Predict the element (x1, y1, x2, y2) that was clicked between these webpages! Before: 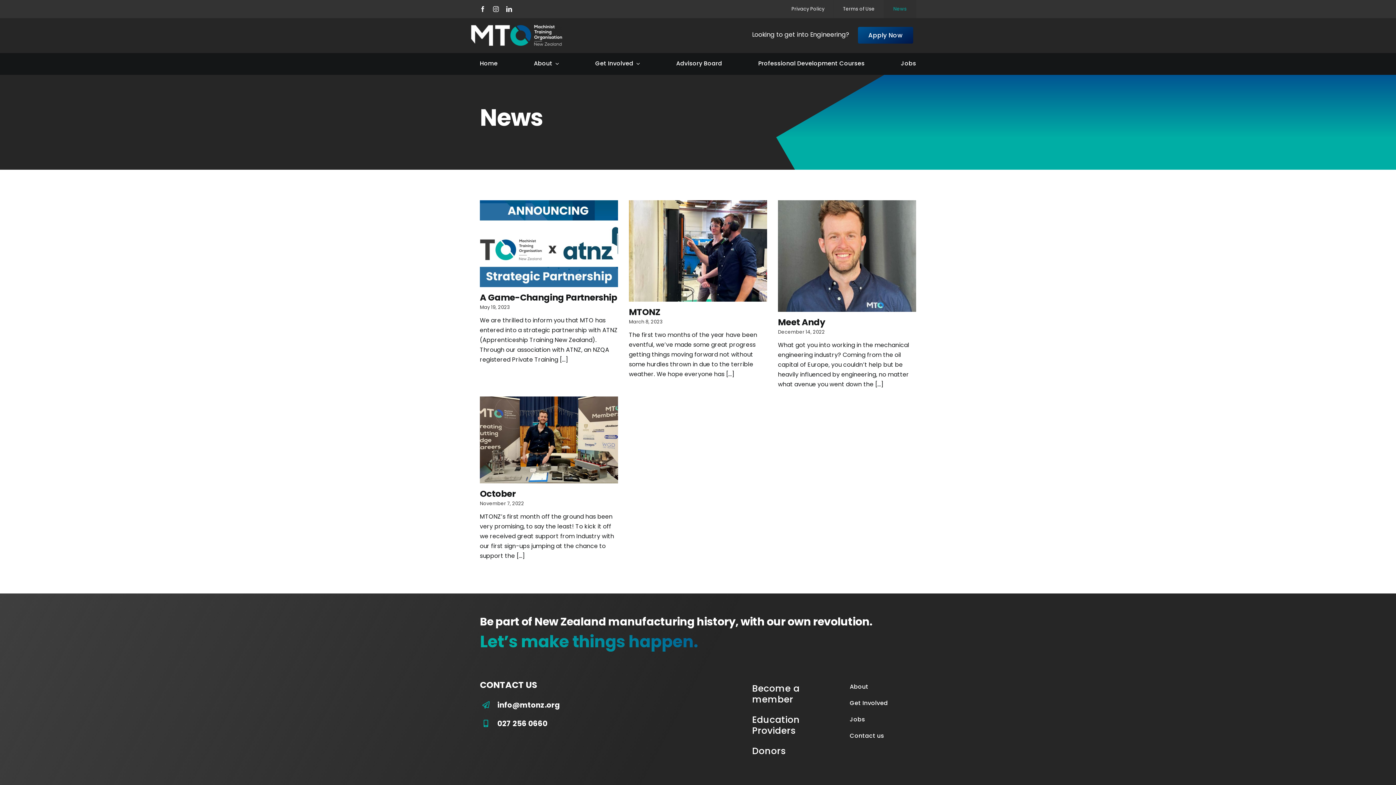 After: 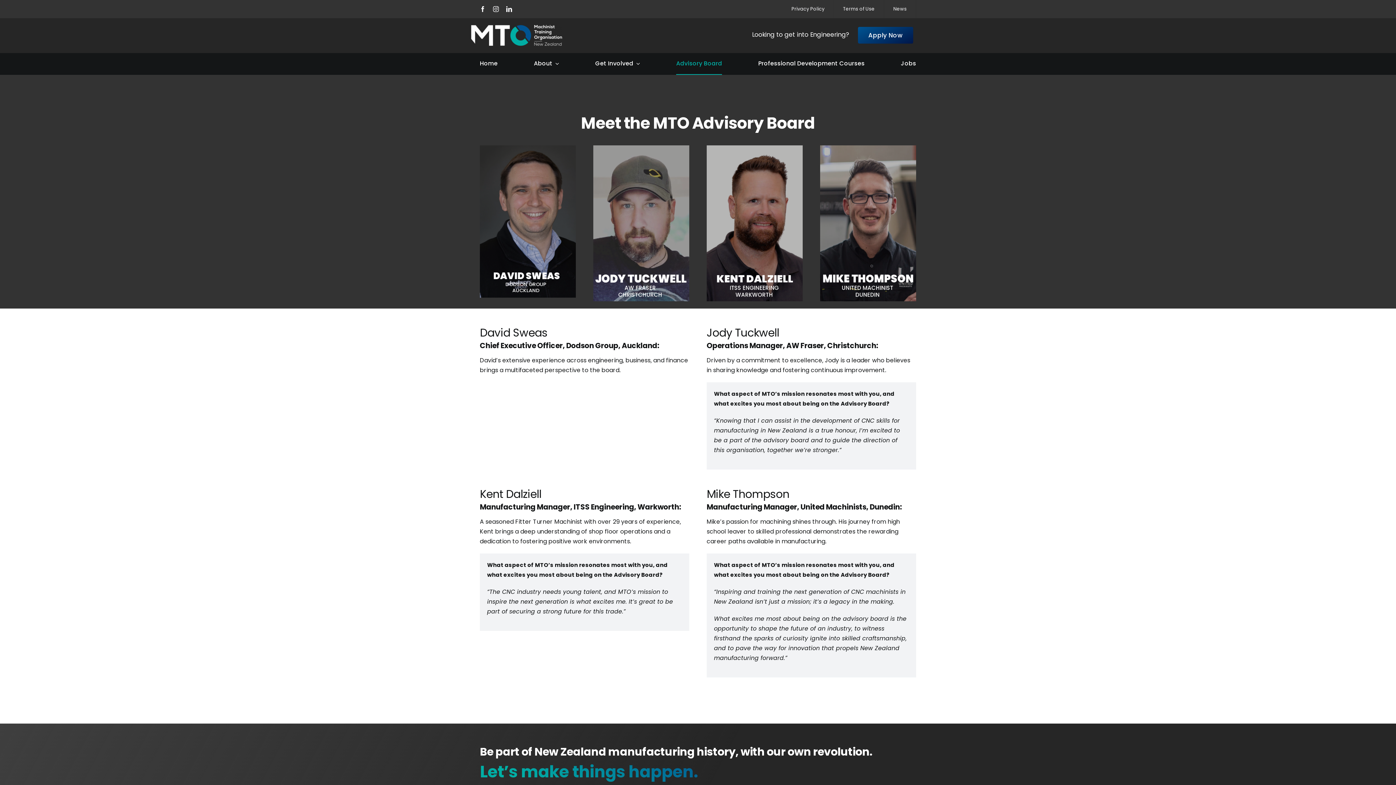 Action: label: Advisory Board bbox: (676, 52, 722, 74)